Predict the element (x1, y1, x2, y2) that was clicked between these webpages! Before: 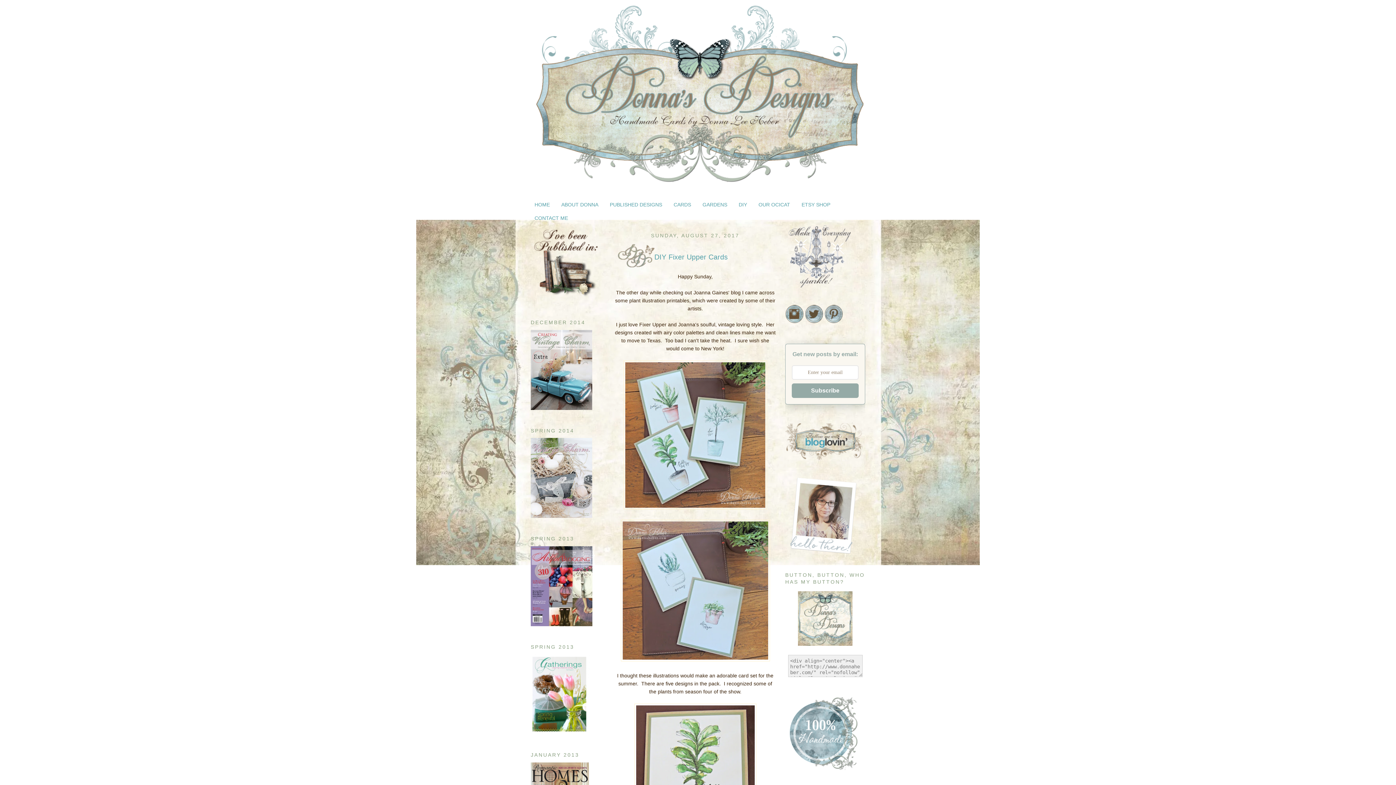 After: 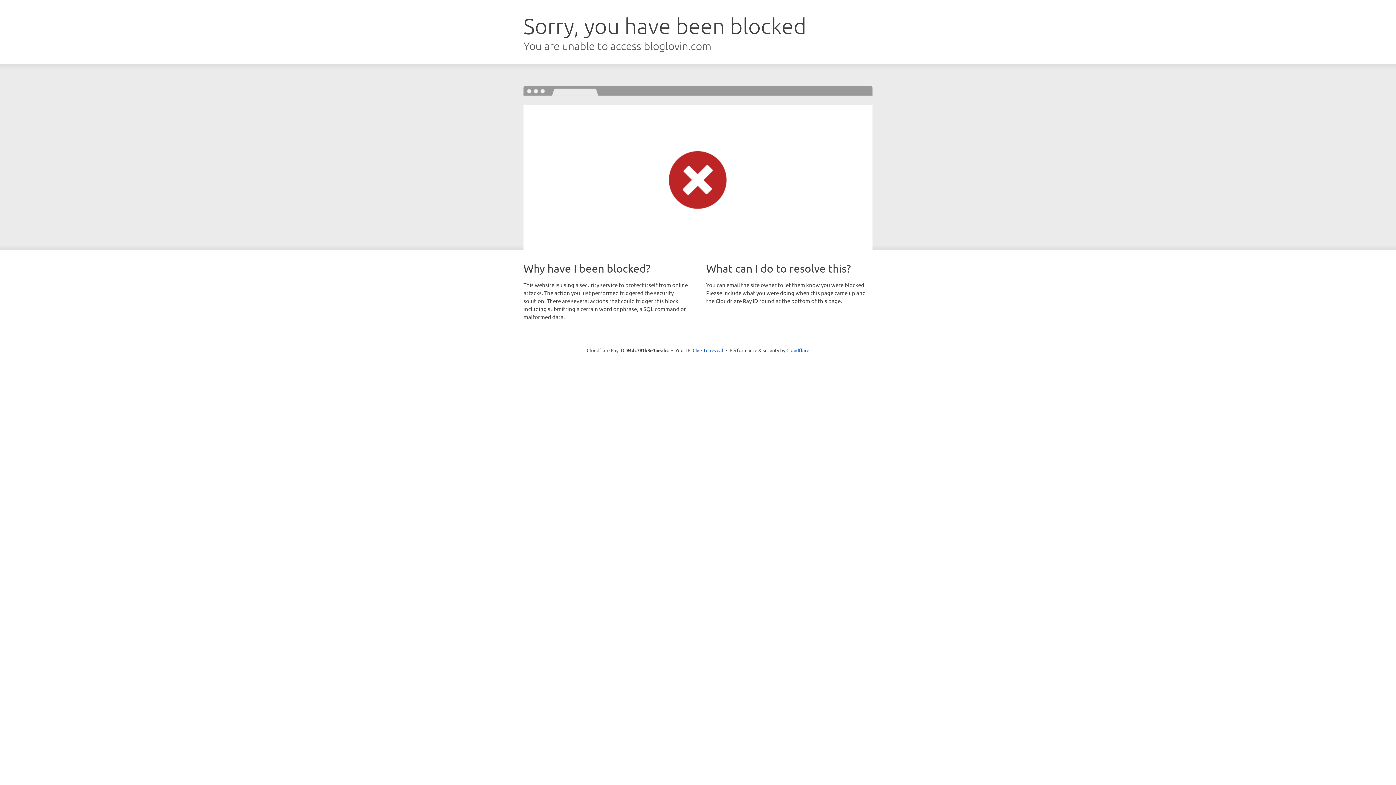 Action: bbox: (785, 455, 865, 461)